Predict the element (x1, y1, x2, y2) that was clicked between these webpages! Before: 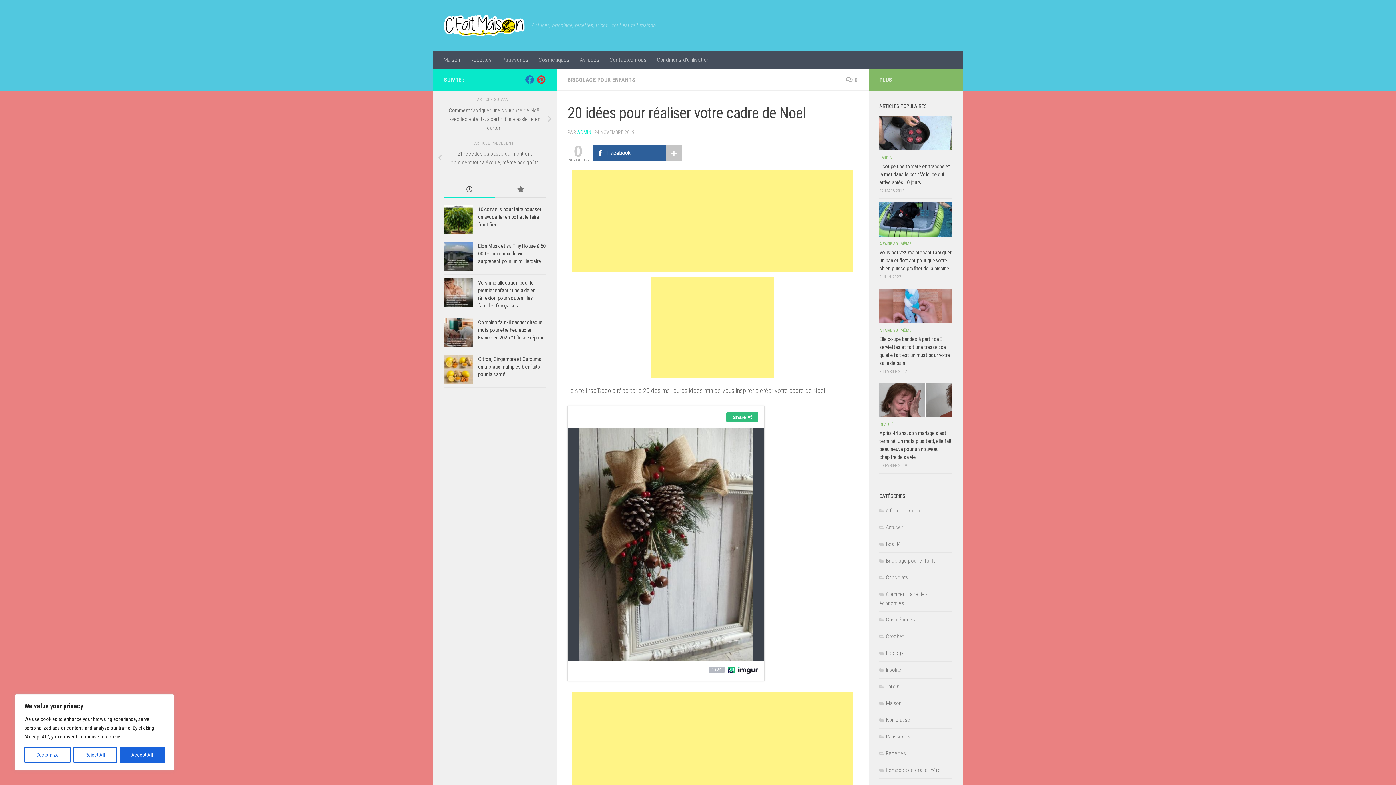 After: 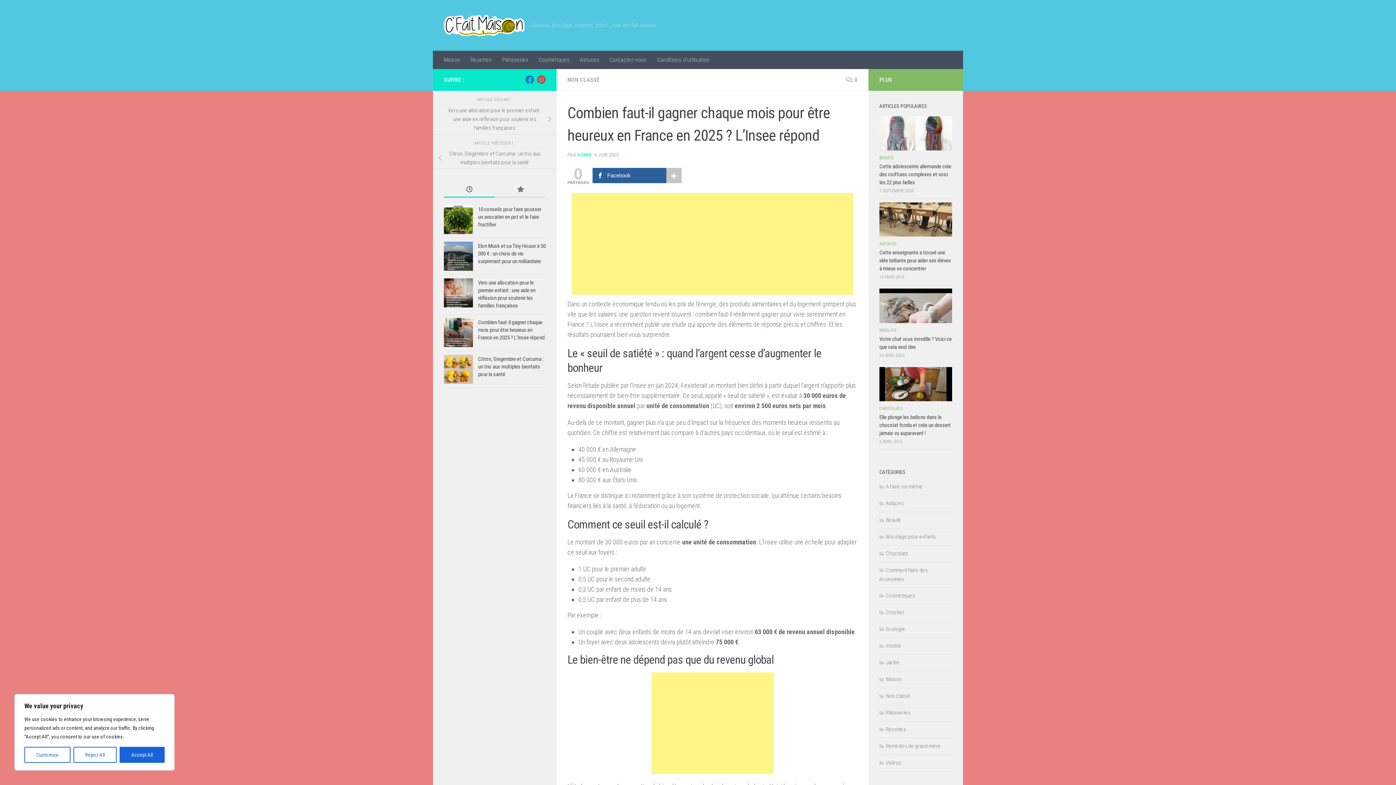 Action: bbox: (444, 318, 473, 347)